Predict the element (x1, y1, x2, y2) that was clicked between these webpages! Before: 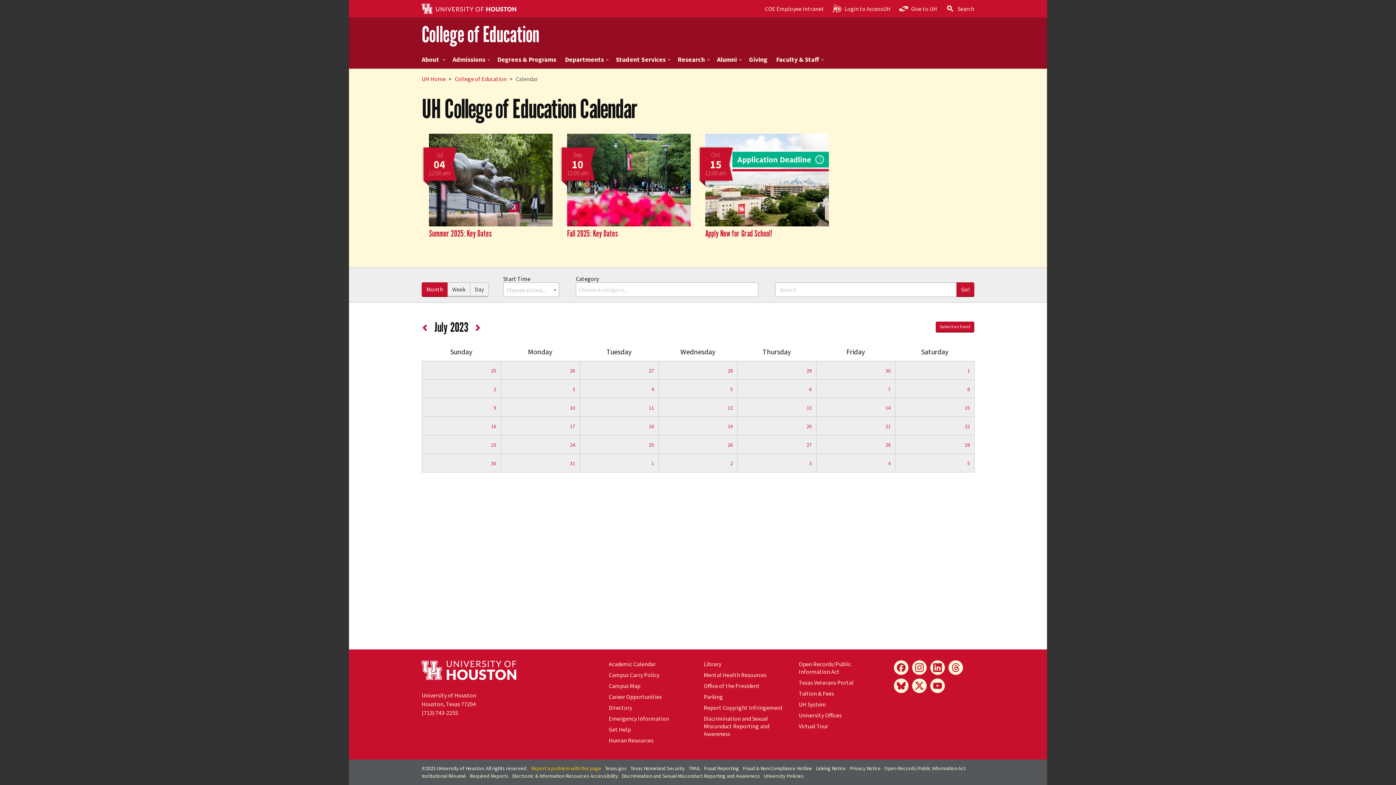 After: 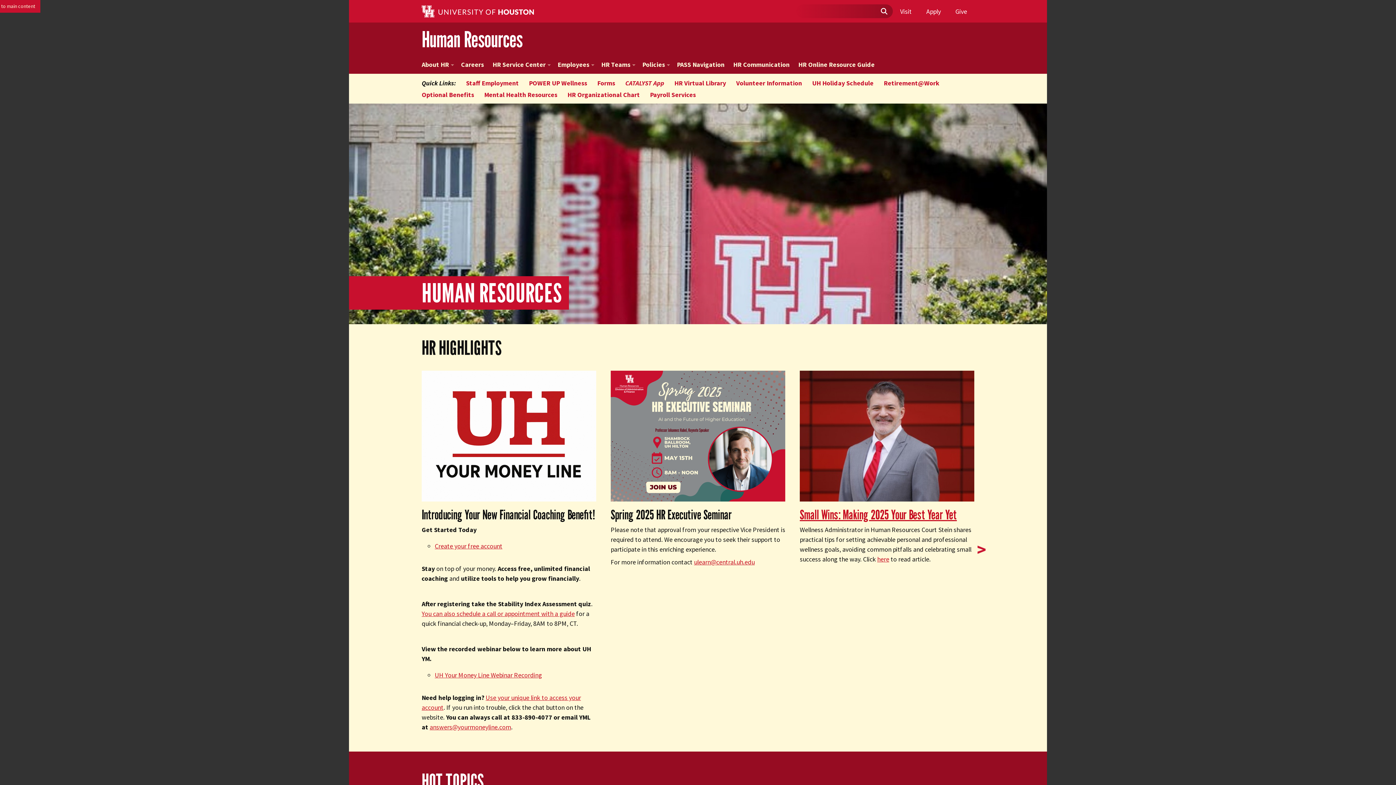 Action: label: Human Resources bbox: (608, 737, 653, 744)